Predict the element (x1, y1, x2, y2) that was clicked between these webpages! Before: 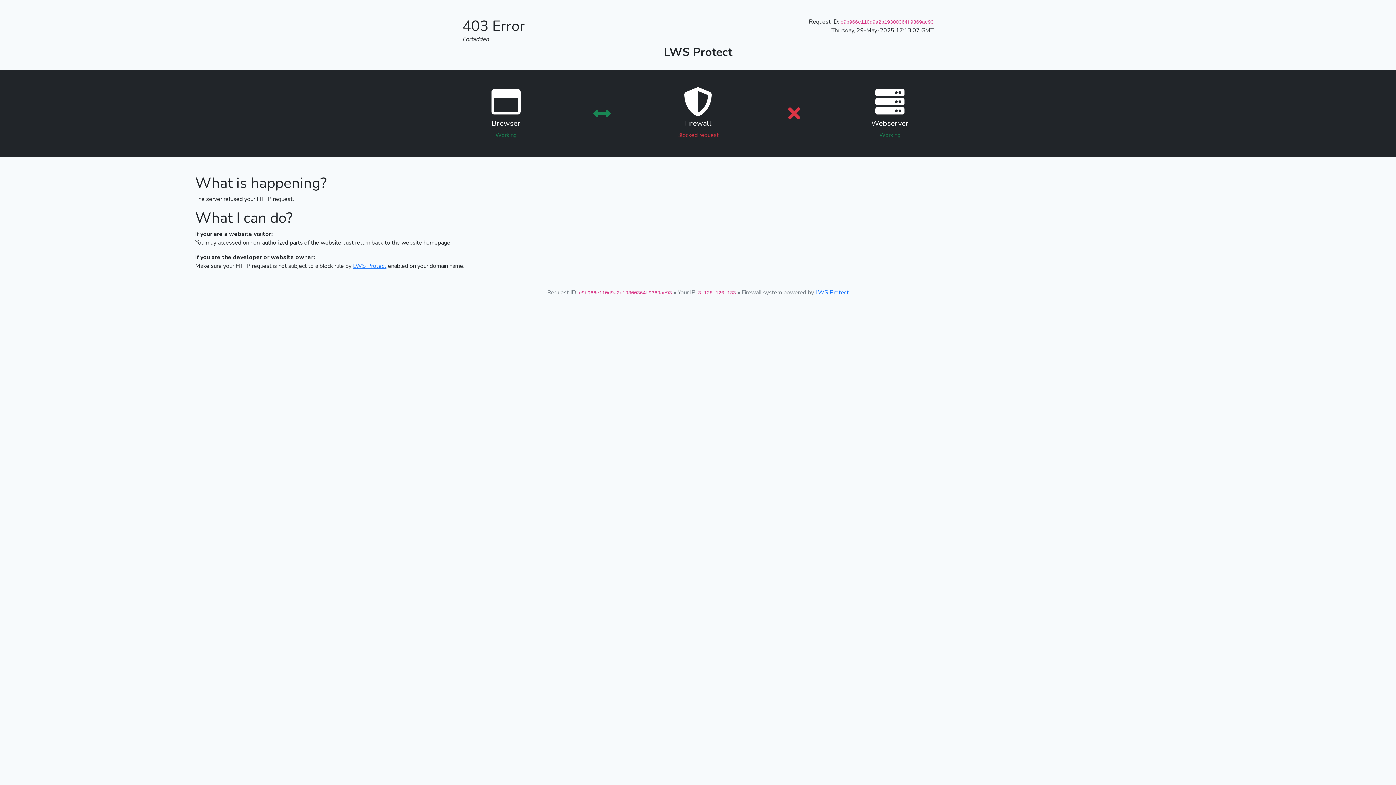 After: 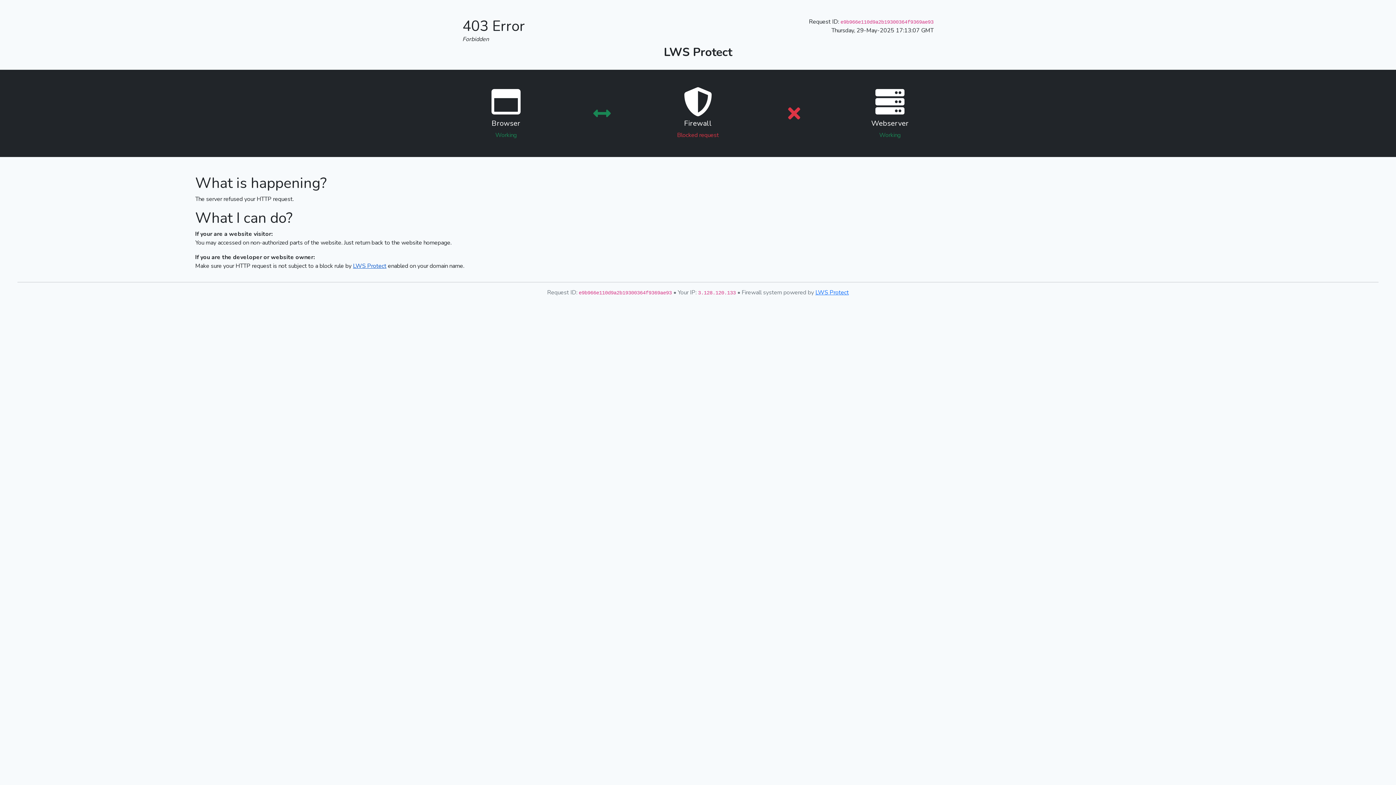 Action: label: LWS Protect bbox: (353, 262, 386, 270)